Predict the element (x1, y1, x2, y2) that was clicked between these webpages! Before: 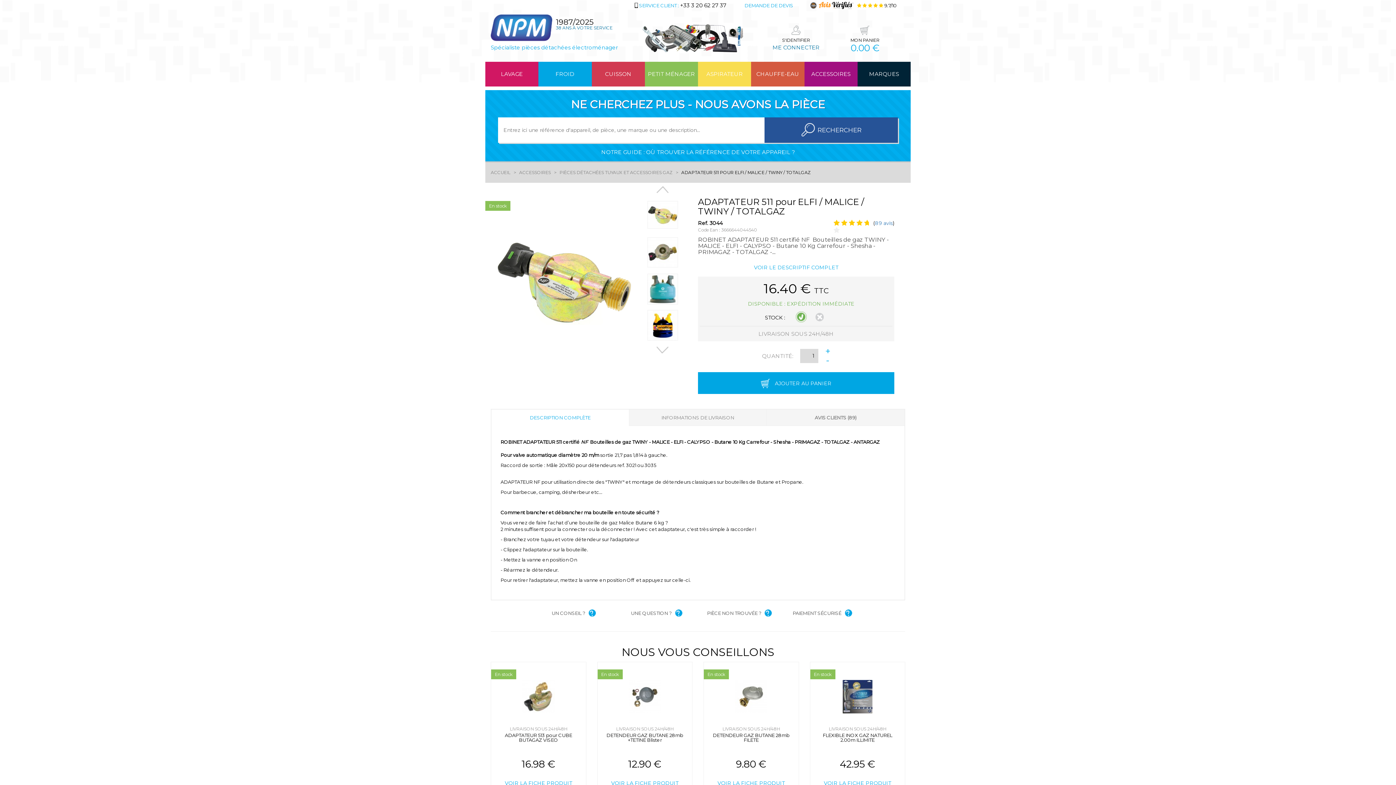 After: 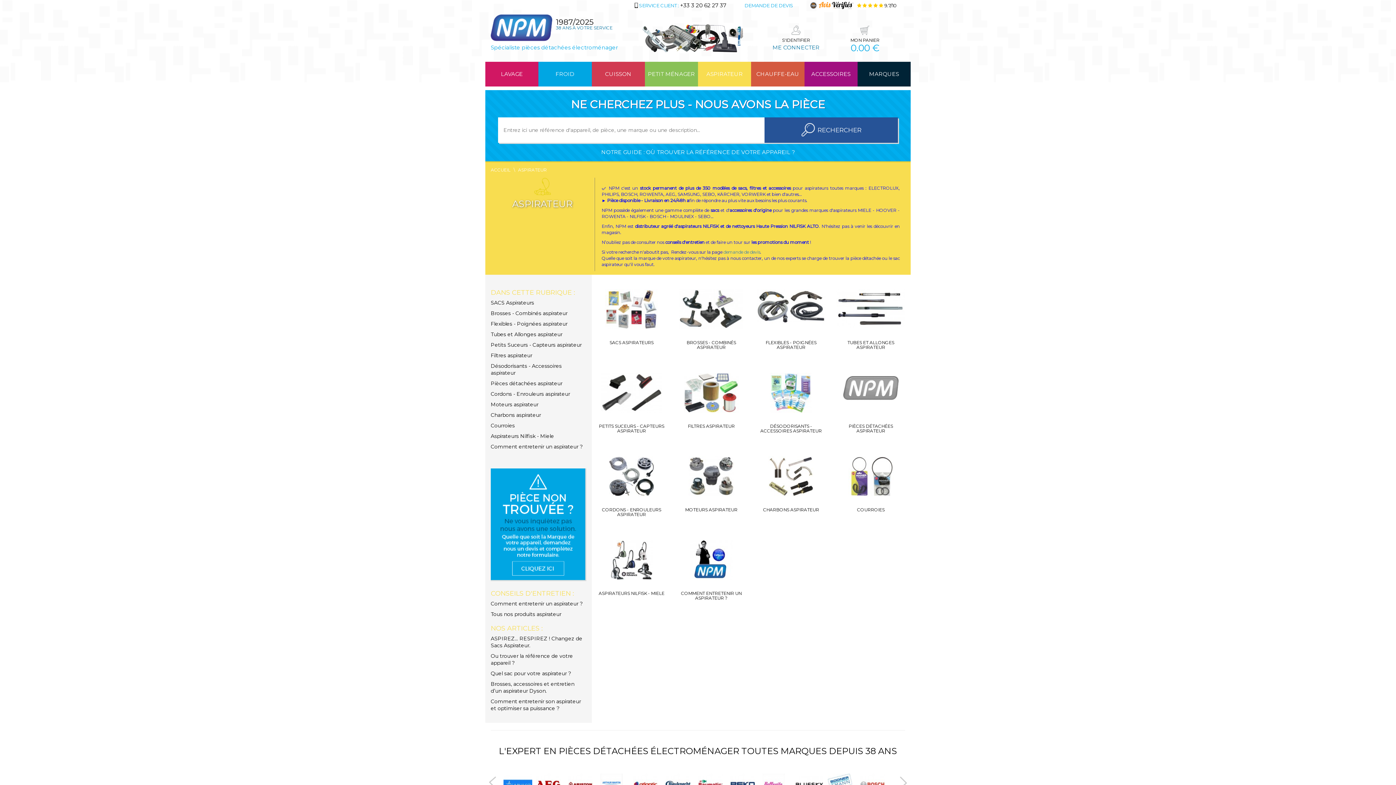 Action: label: ASPIRATEUR bbox: (698, 61, 751, 86)